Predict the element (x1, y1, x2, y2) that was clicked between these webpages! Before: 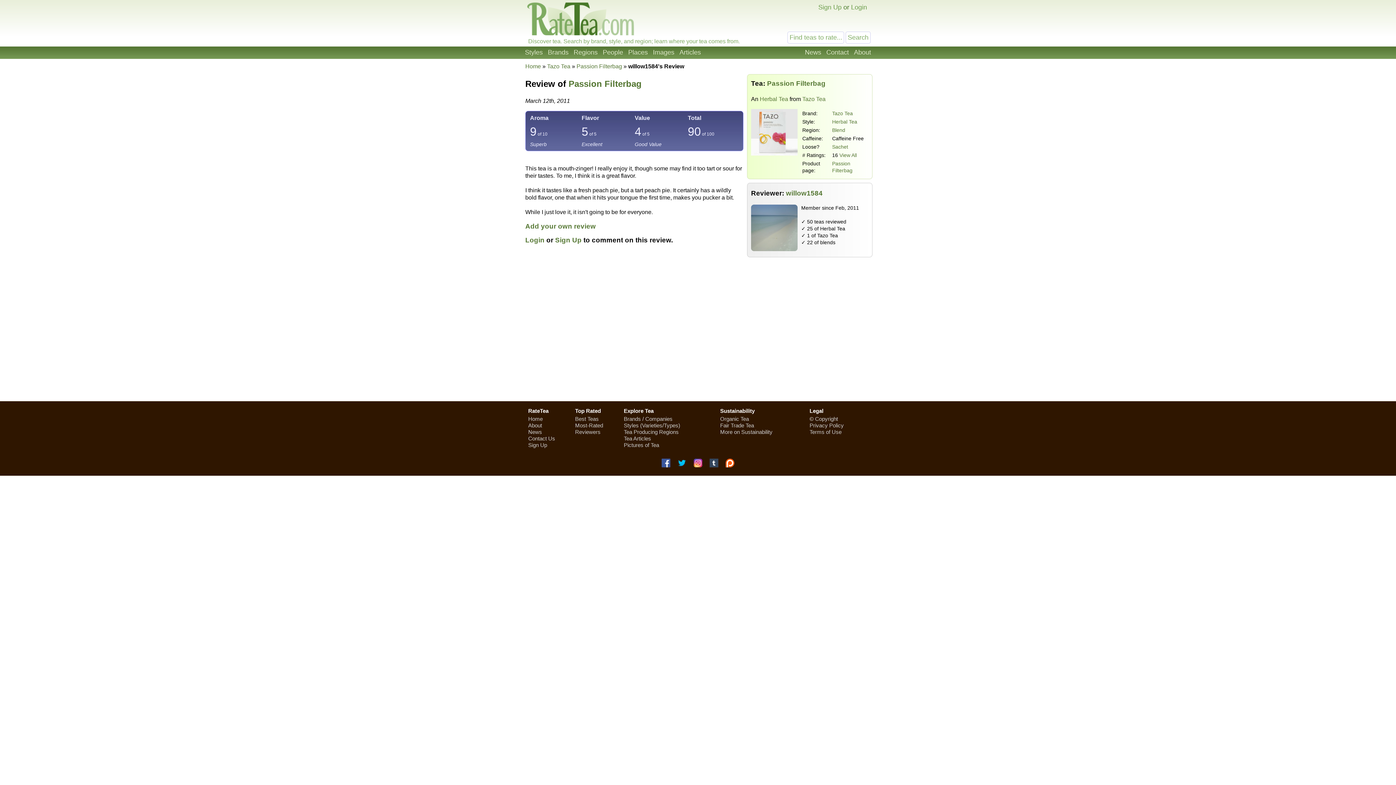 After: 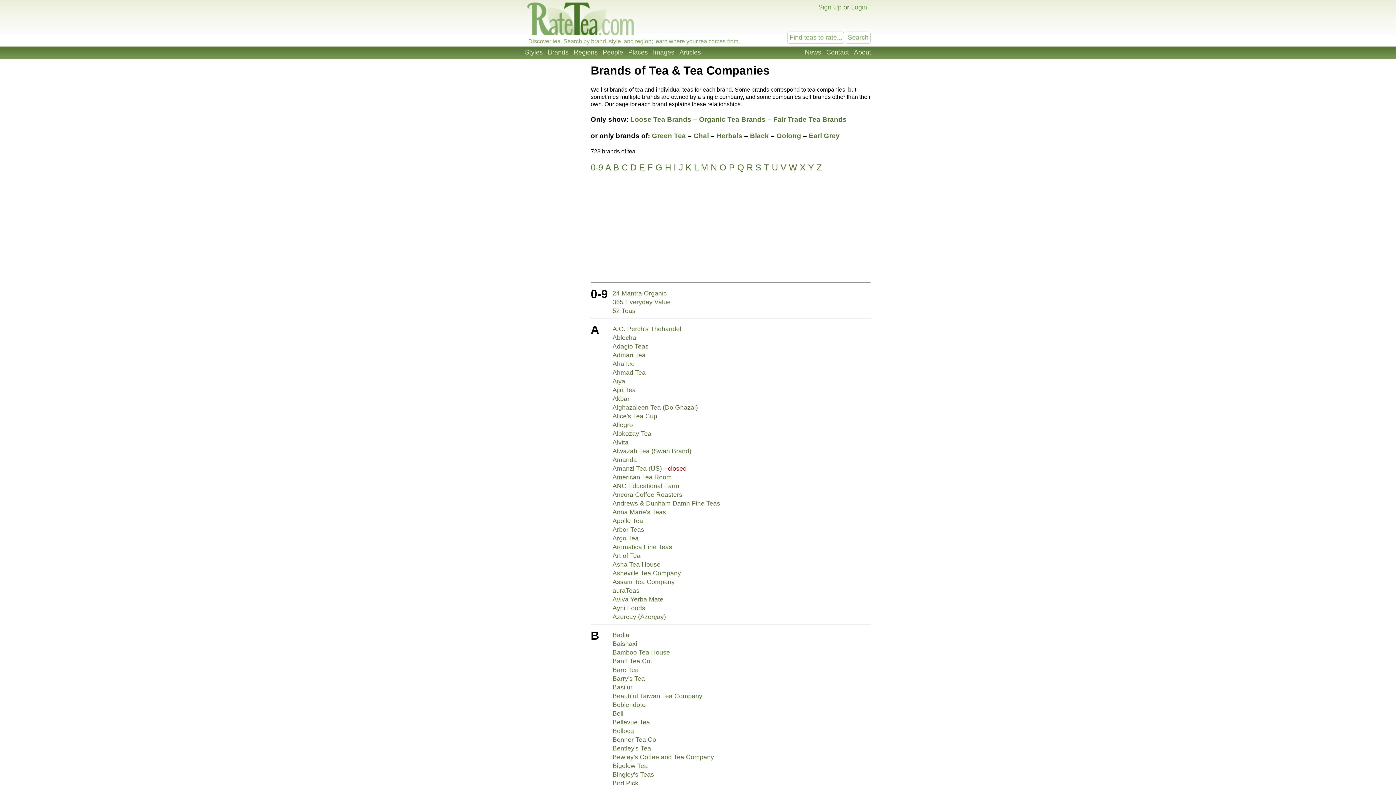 Action: bbox: (624, 415, 672, 422) label: Brands / Companies